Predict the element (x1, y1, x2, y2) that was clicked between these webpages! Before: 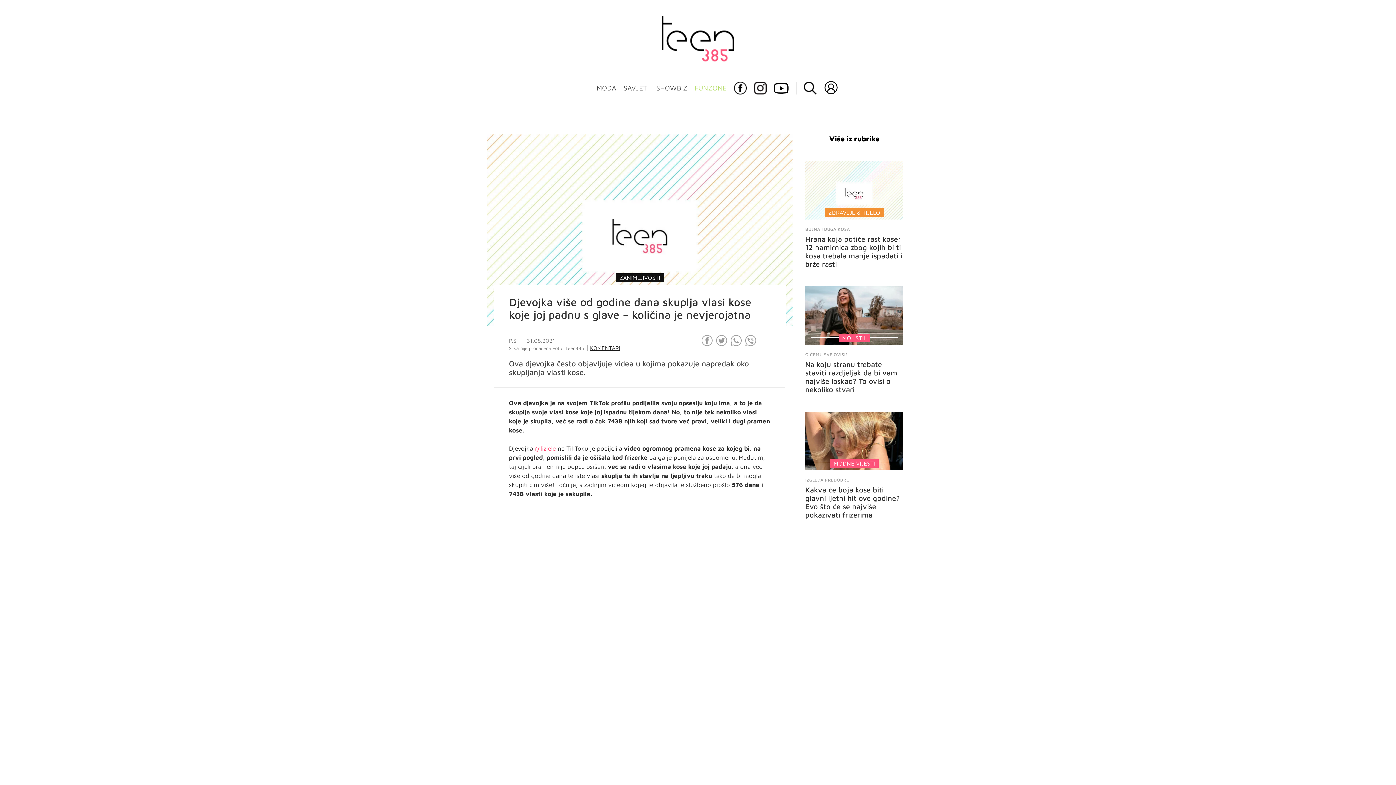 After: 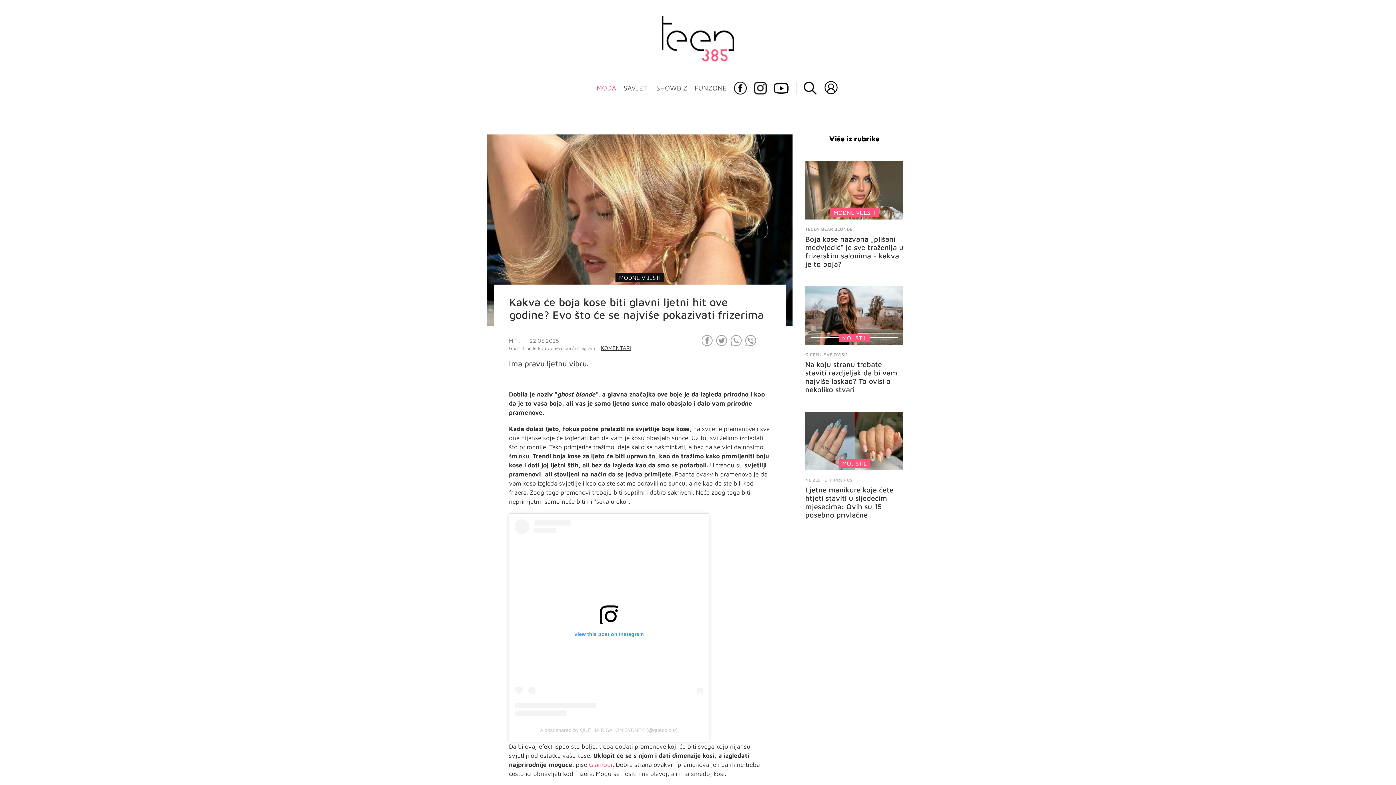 Action: bbox: (805, 485, 900, 519) label: Kakva će boja kose biti glavni ljetni hit ove godine? Evo što će se najviše pokazivati frizerima